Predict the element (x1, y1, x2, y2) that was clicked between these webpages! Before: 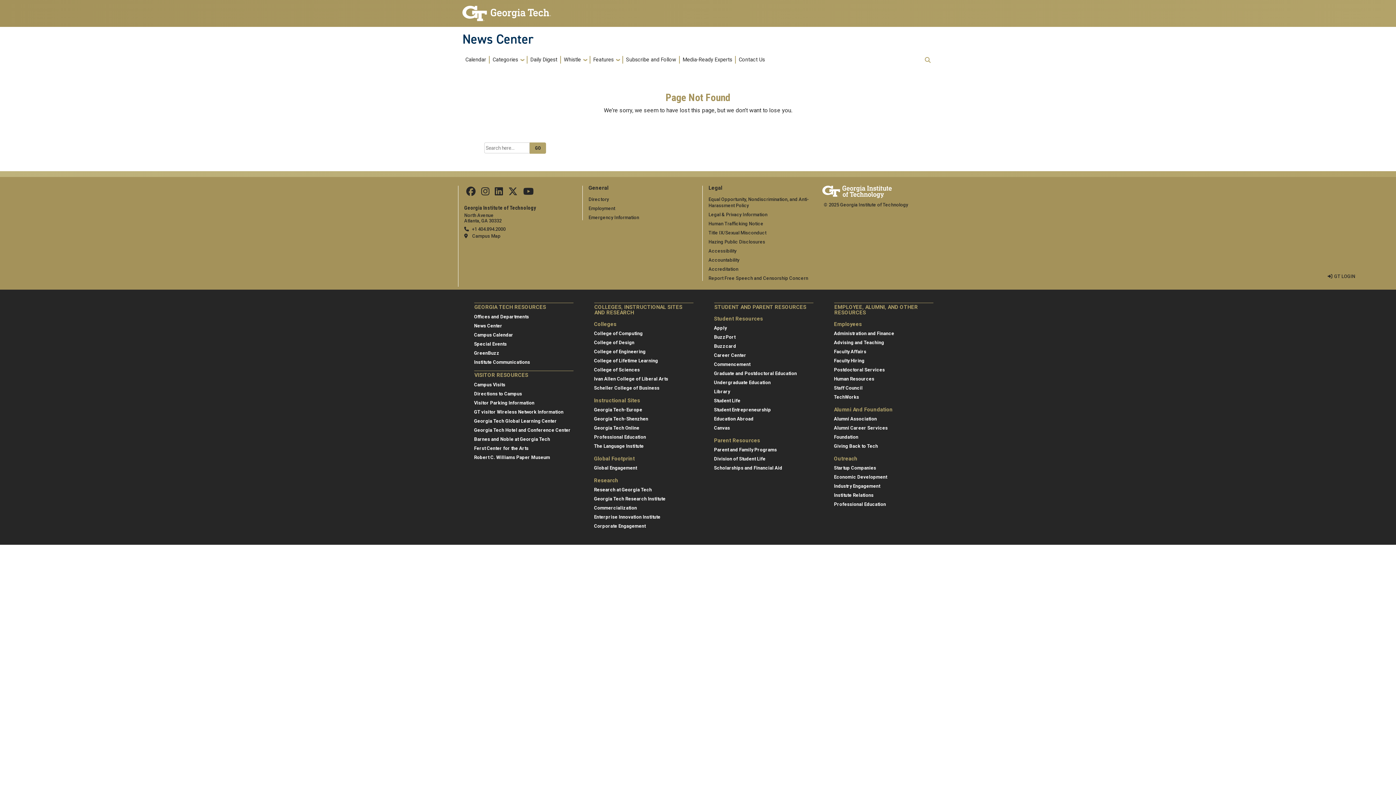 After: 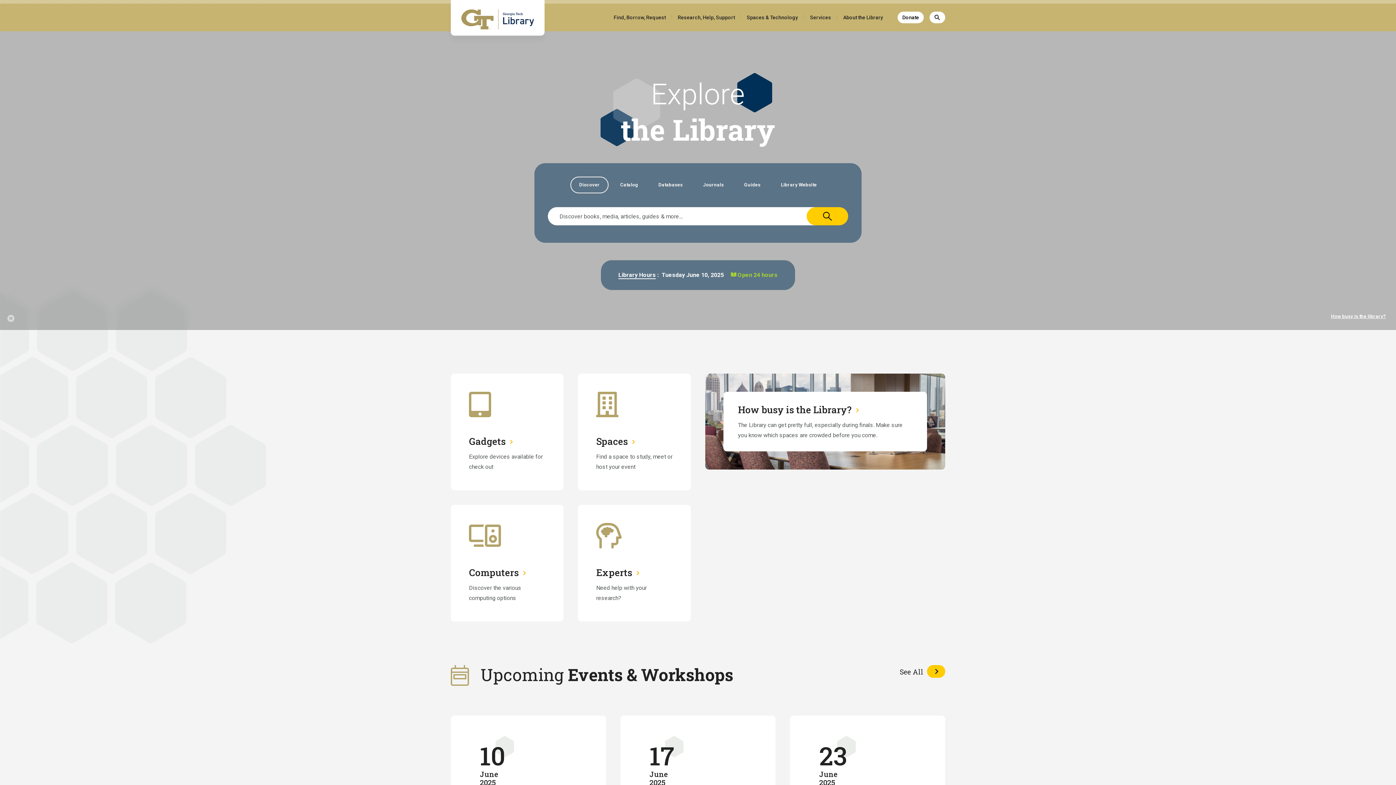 Action: bbox: (714, 389, 730, 394) label: Library